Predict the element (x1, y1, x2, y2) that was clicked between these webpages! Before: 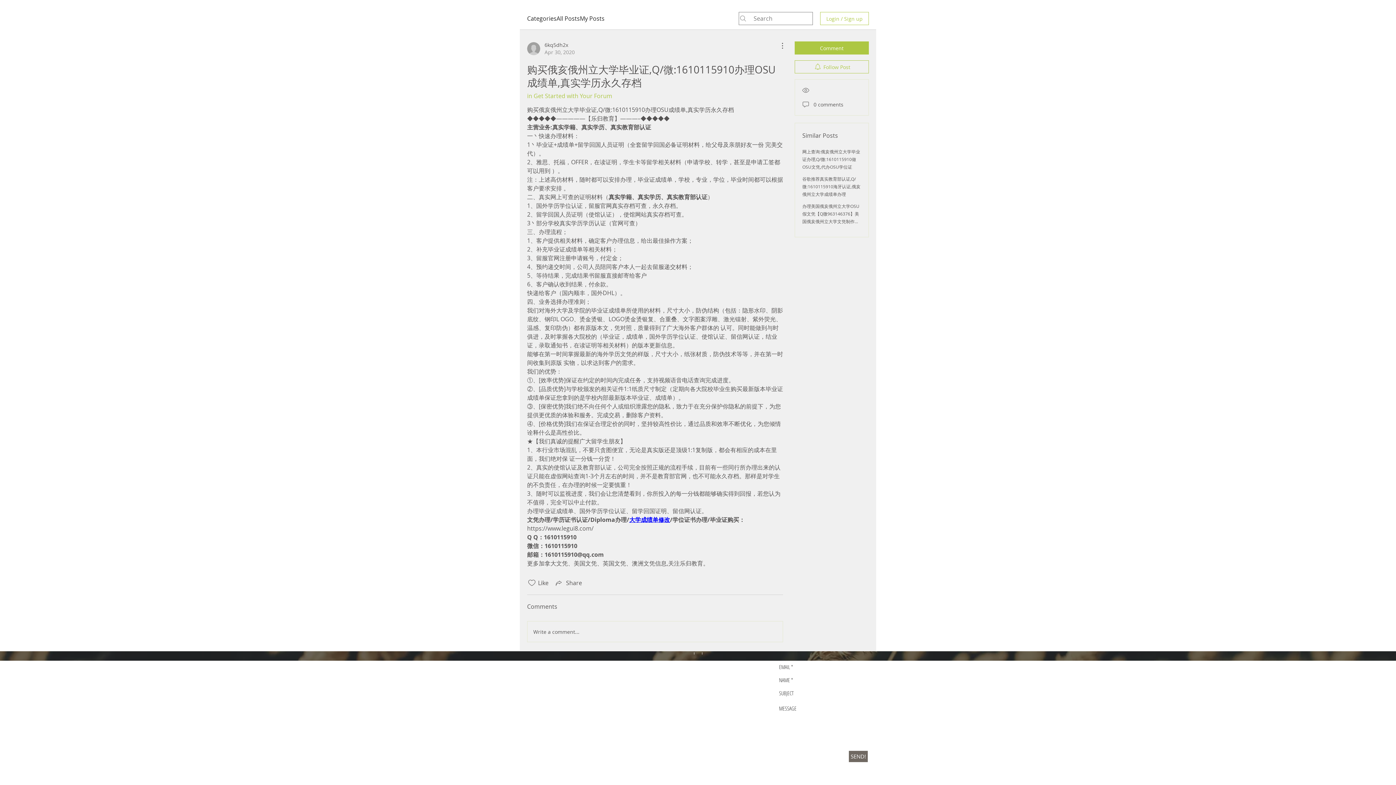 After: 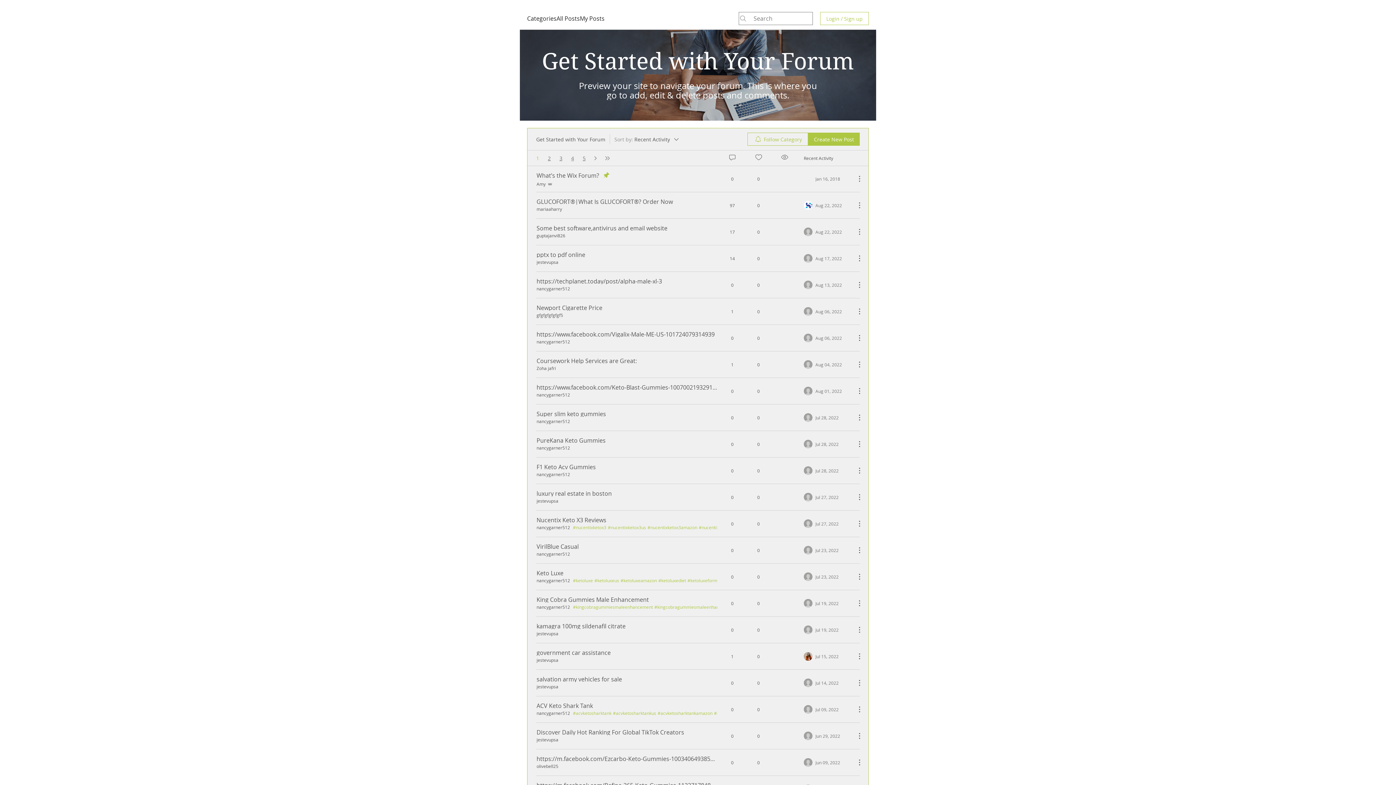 Action: label: in Get Started with Your Forum bbox: (527, 92, 612, 100)